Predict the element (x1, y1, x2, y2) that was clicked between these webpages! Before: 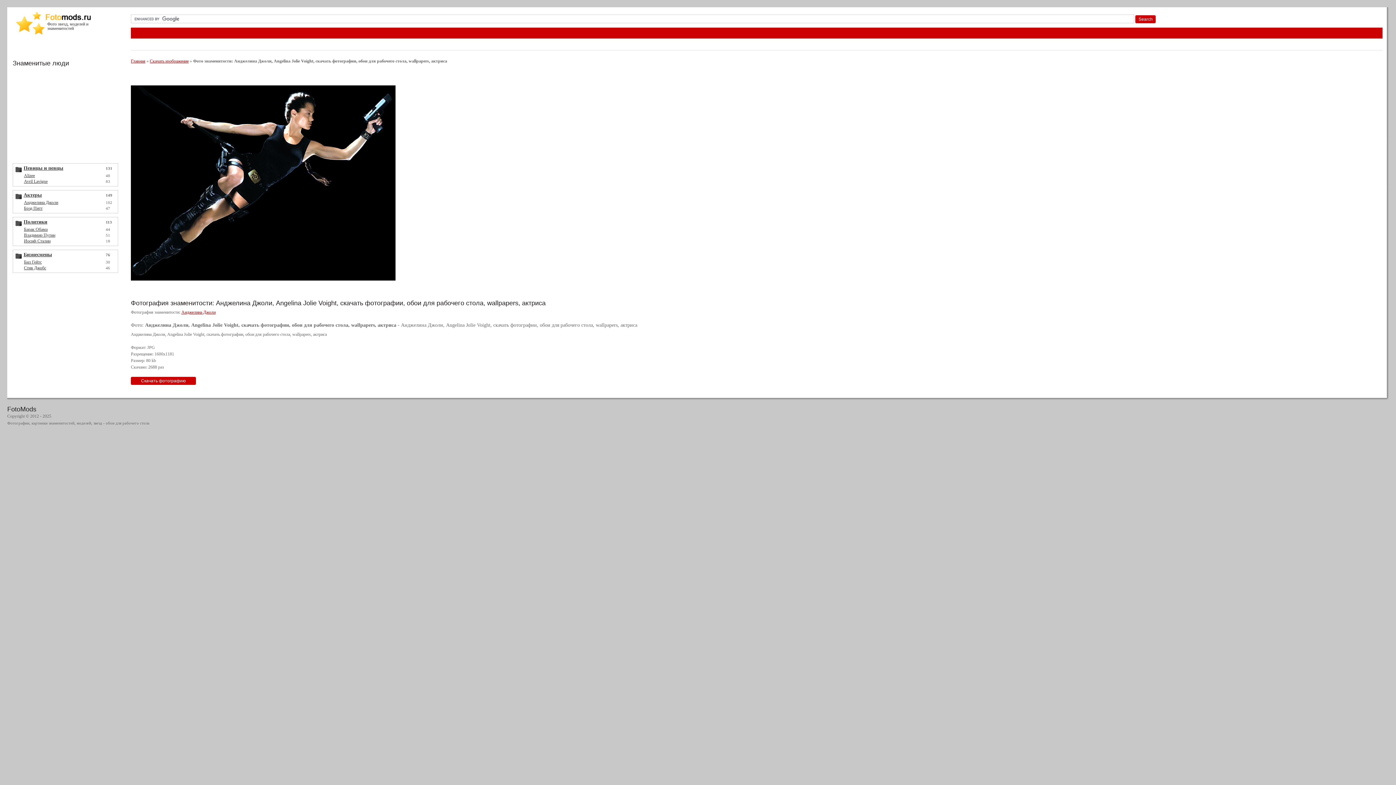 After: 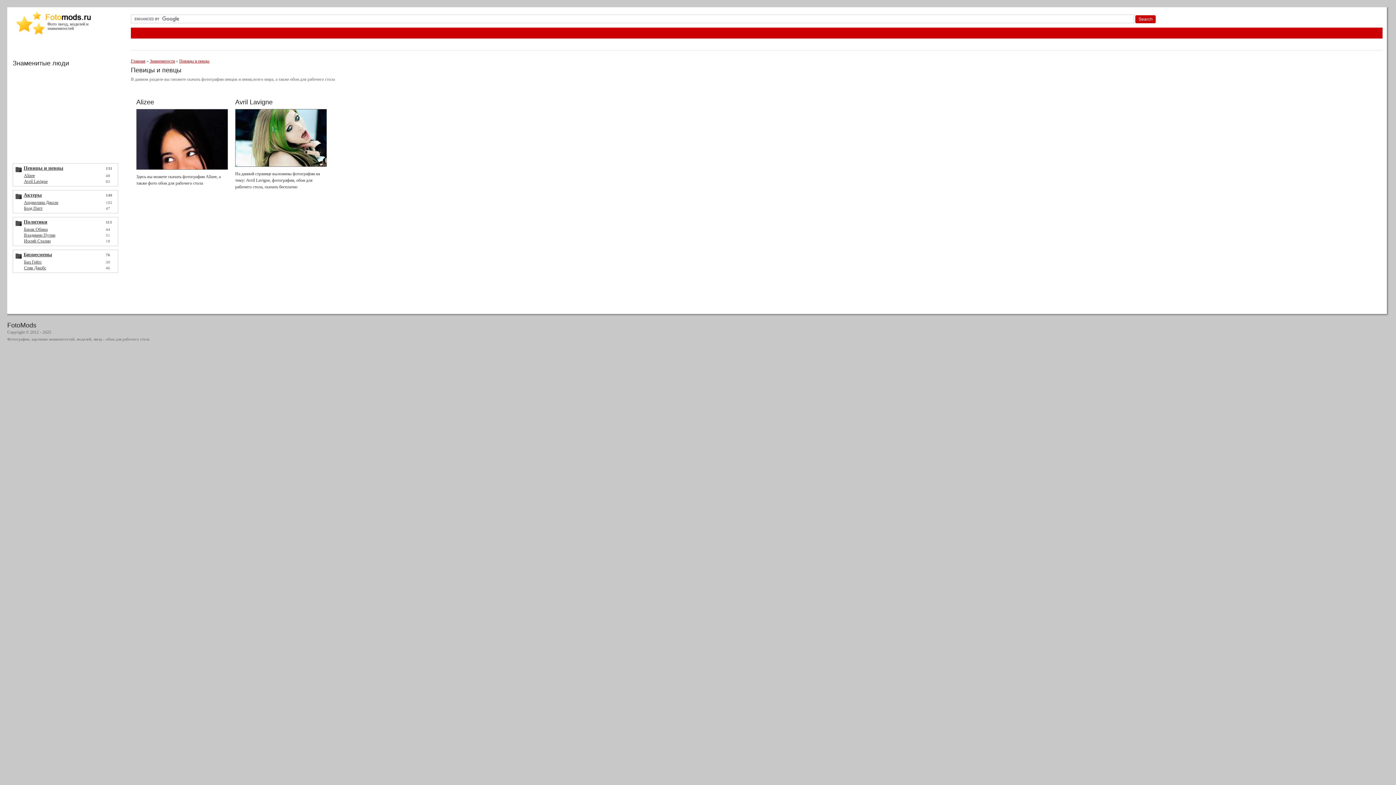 Action: bbox: (23, 165, 63, 170) label: Певицы и певцы